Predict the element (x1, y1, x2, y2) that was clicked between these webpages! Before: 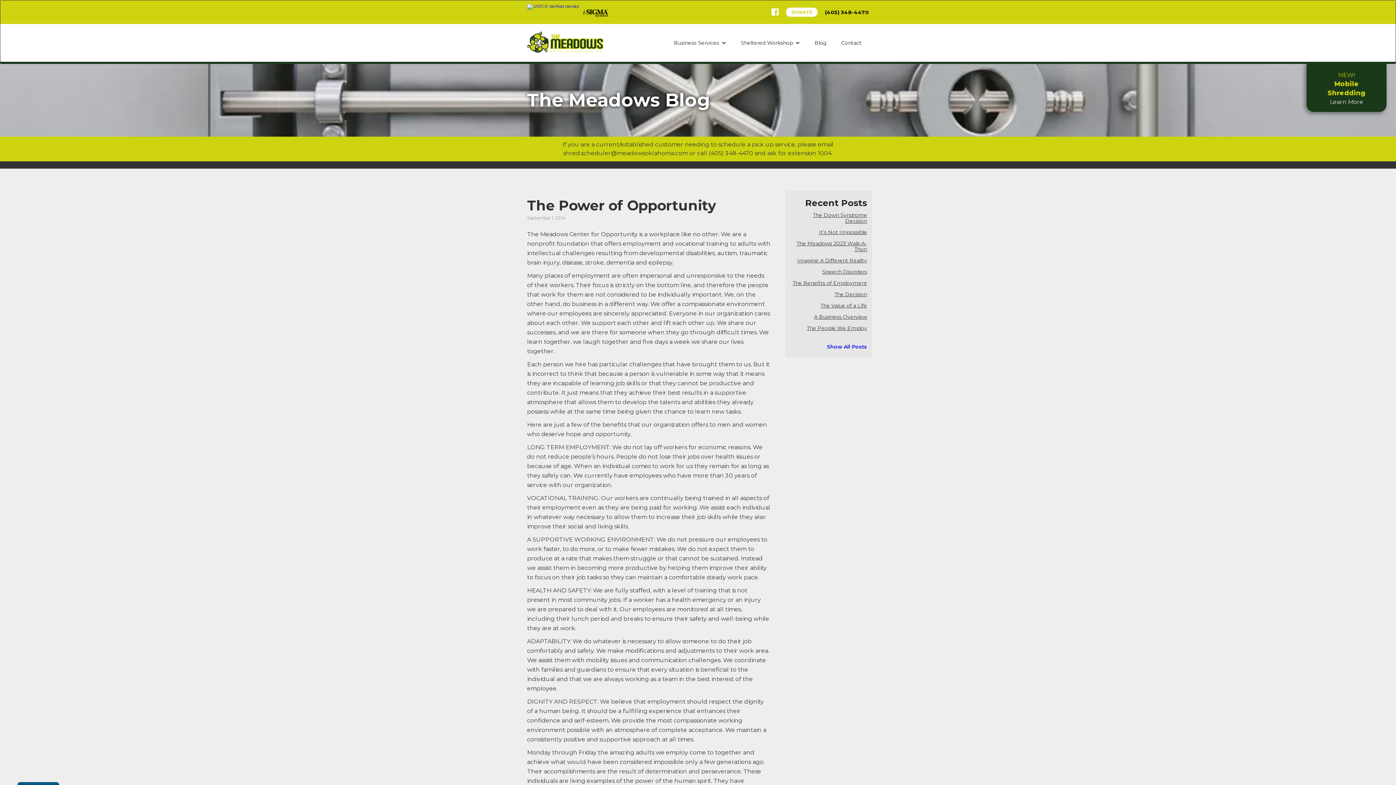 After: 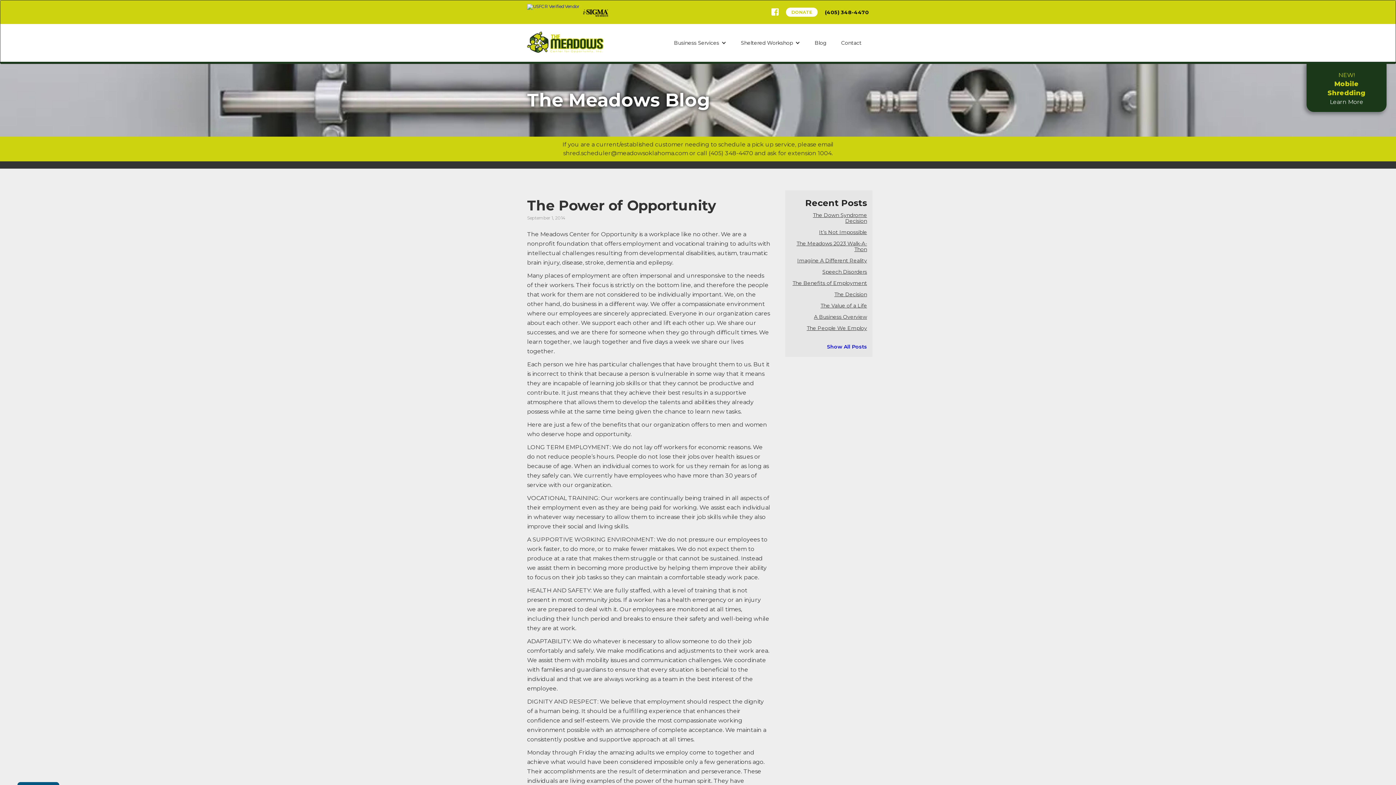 Action: bbox: (790, 344, 867, 349) label: Show All Posts